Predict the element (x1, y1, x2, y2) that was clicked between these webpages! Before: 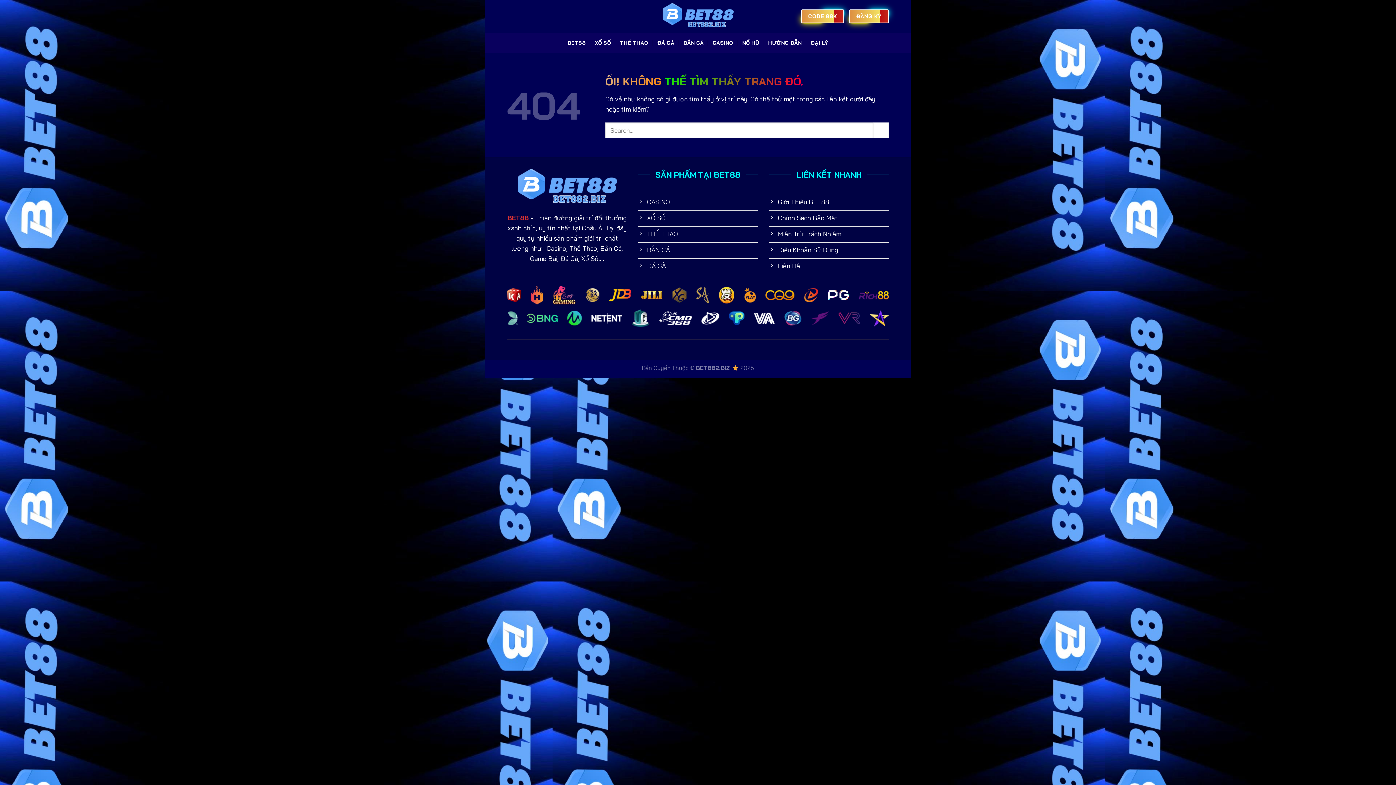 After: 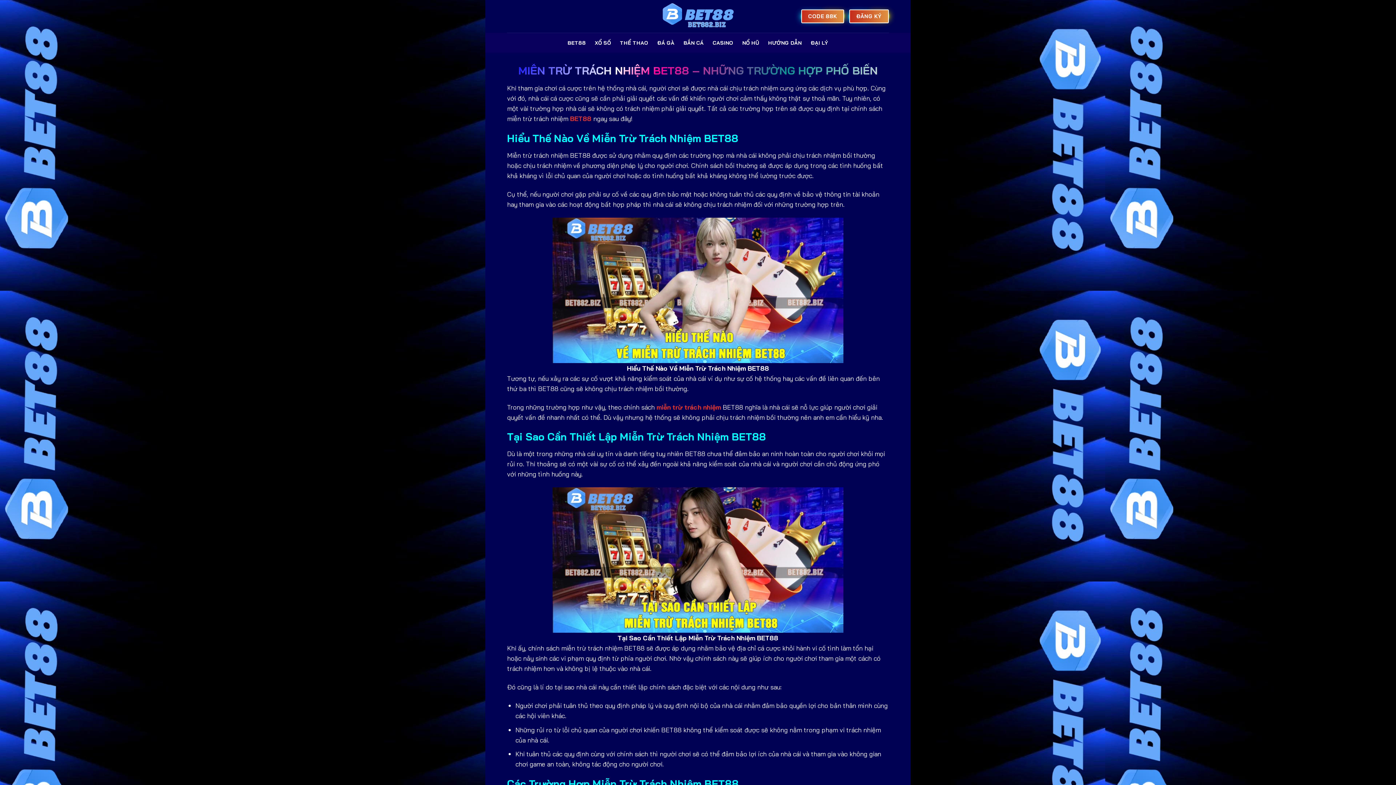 Action: label: Miễn Trừ Trách Nhiệm bbox: (769, 226, 889, 242)